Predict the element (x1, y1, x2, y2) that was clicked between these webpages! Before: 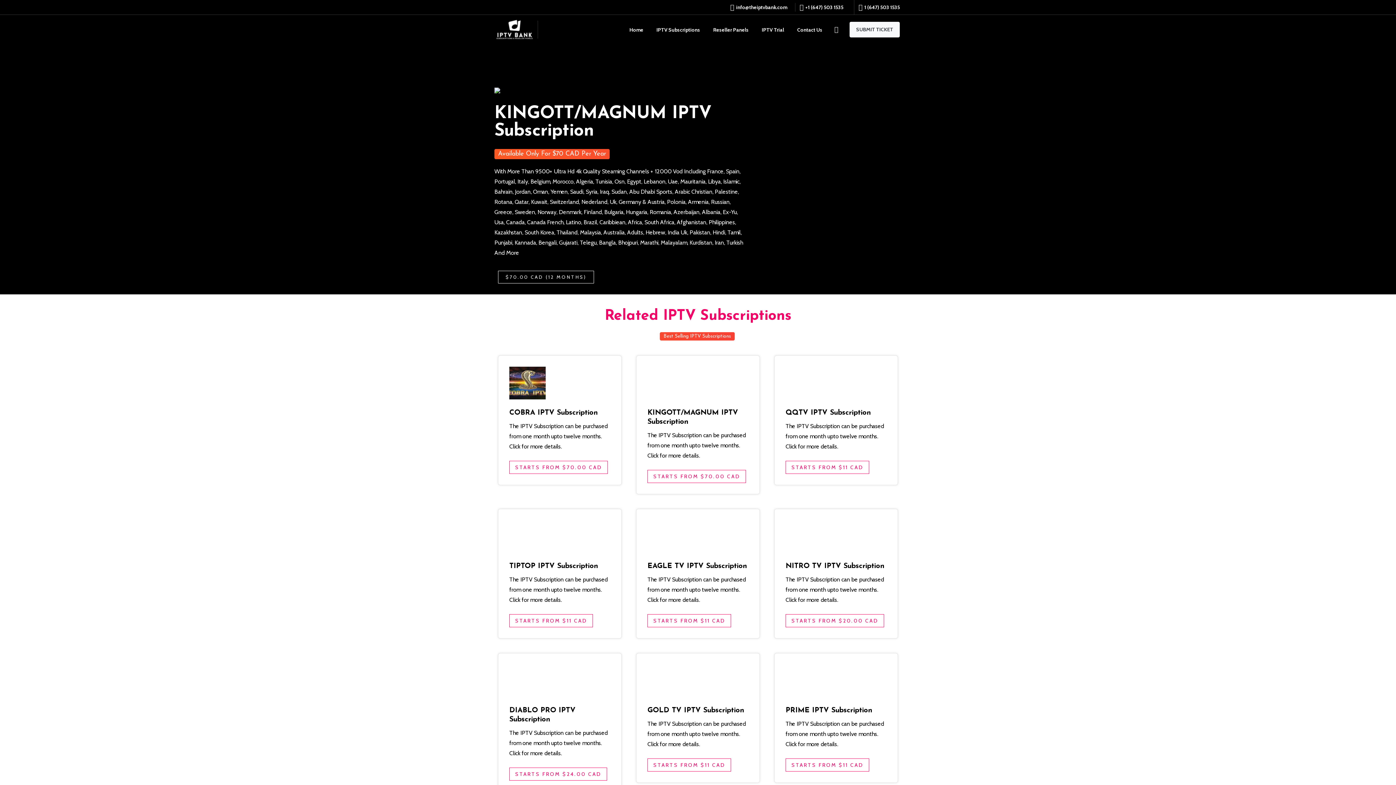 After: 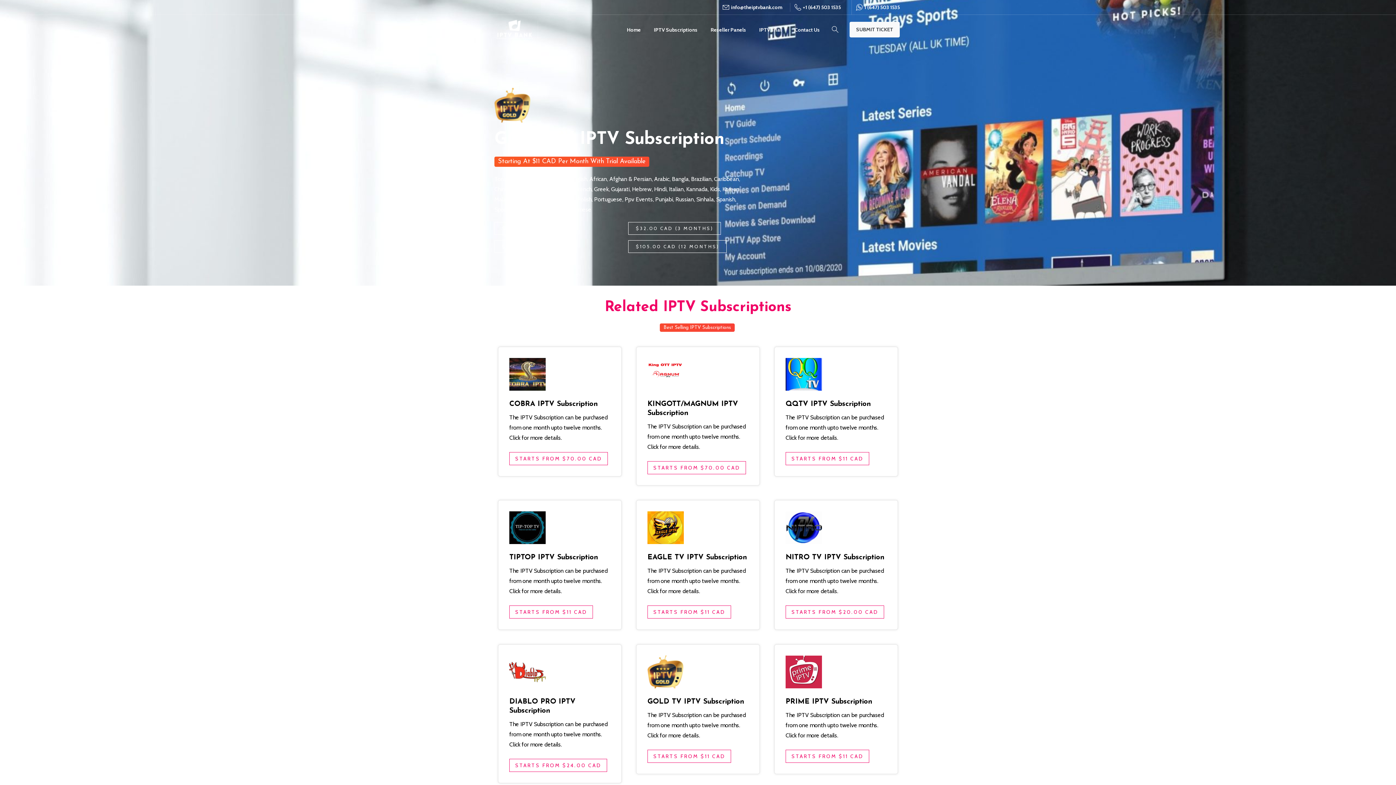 Action: bbox: (647, 758, 731, 772) label: STARTS FROM $11 CAD